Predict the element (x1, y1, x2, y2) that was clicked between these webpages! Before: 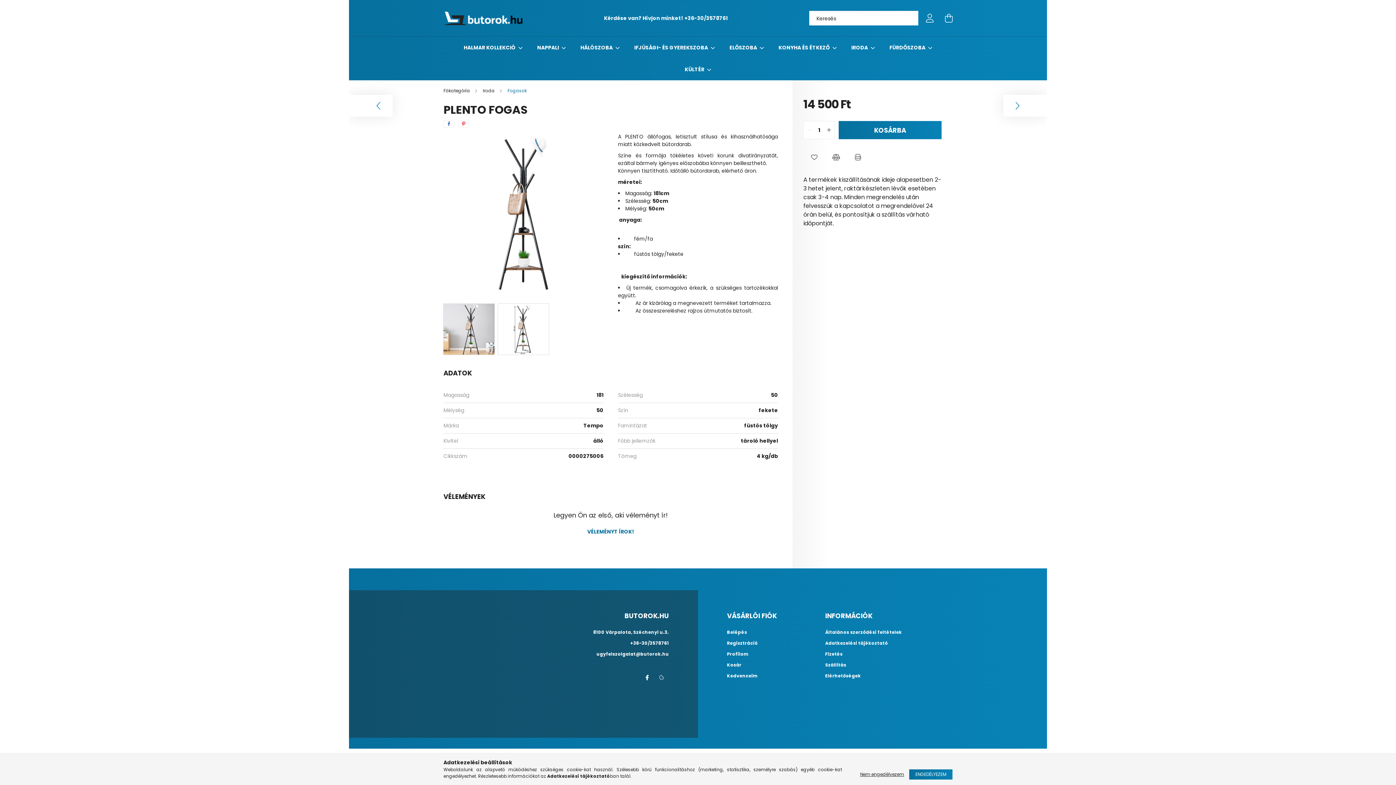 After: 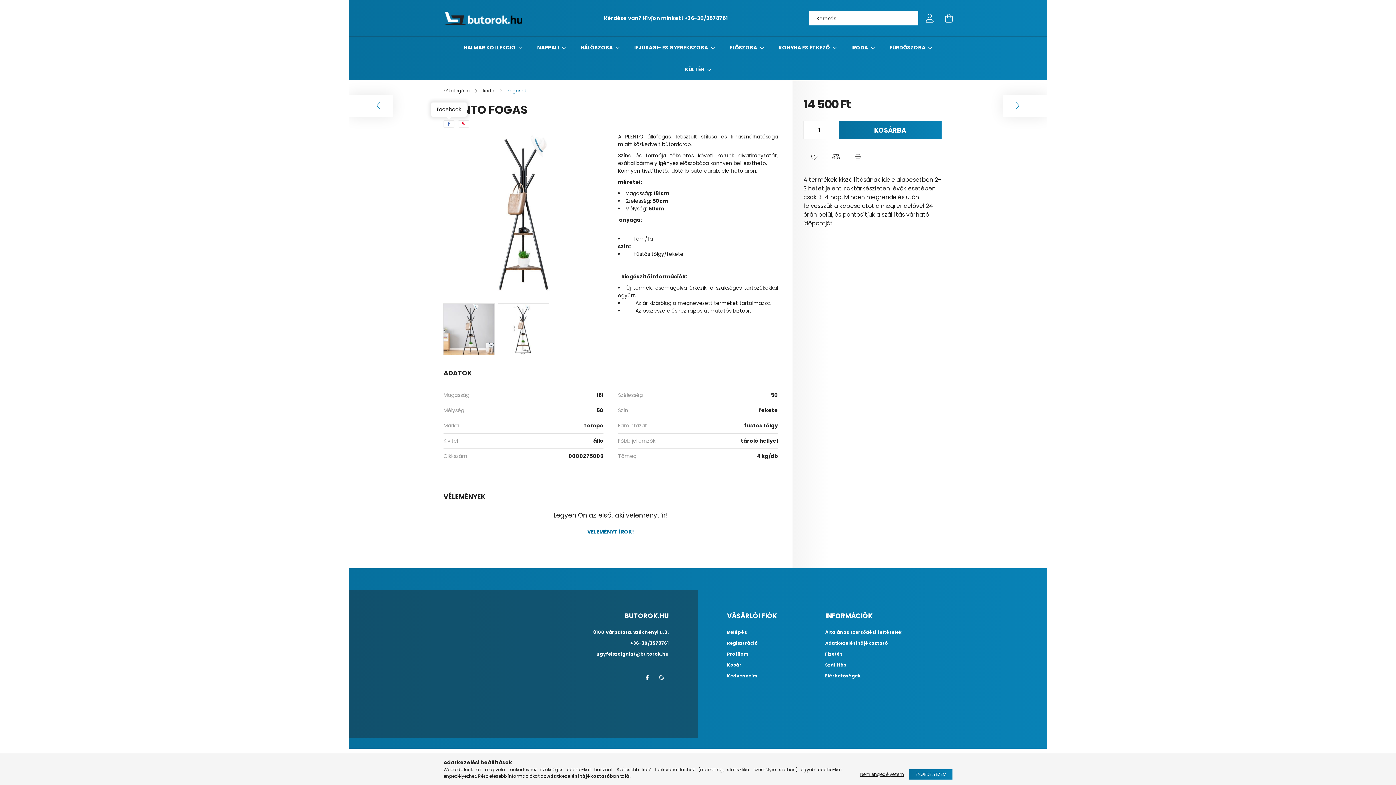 Action: label: facebook bbox: (443, 120, 454, 127)